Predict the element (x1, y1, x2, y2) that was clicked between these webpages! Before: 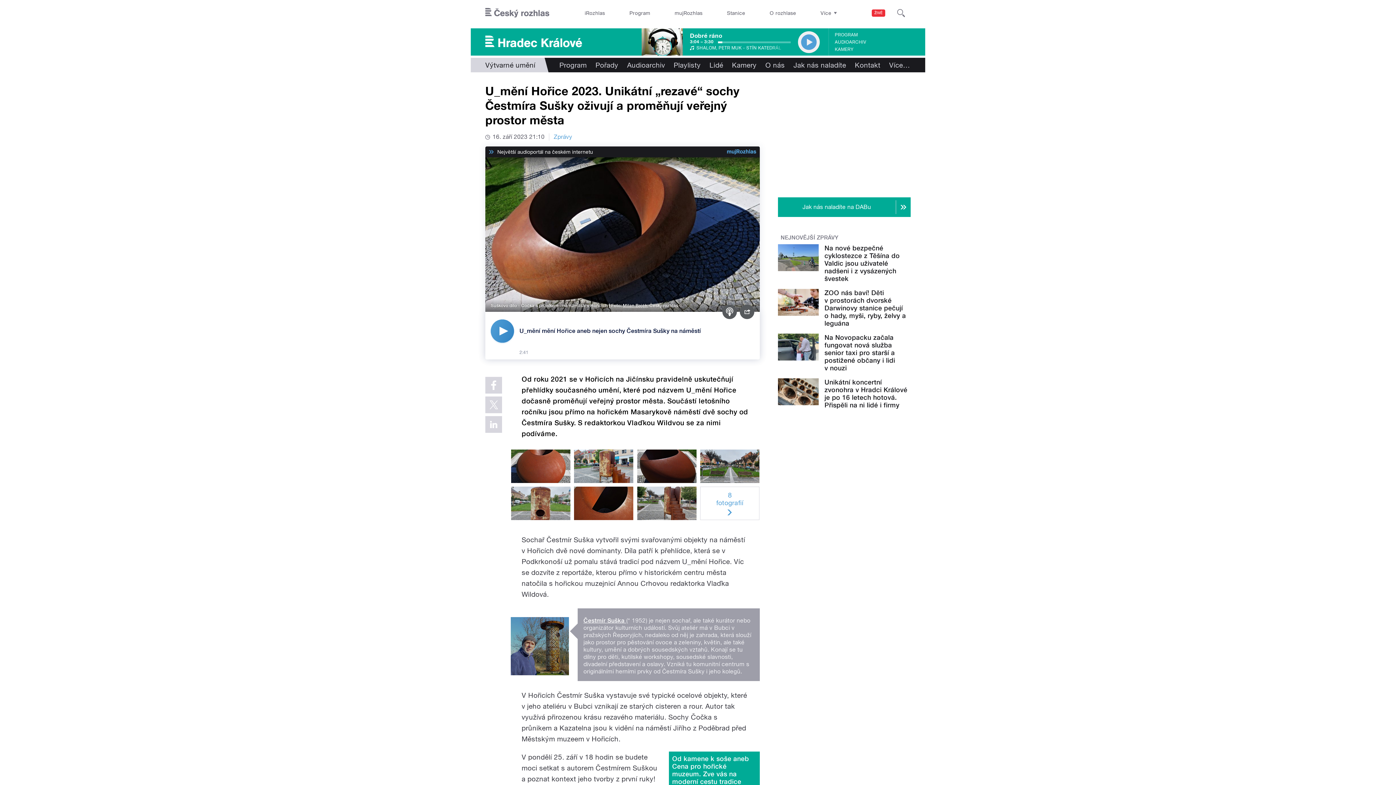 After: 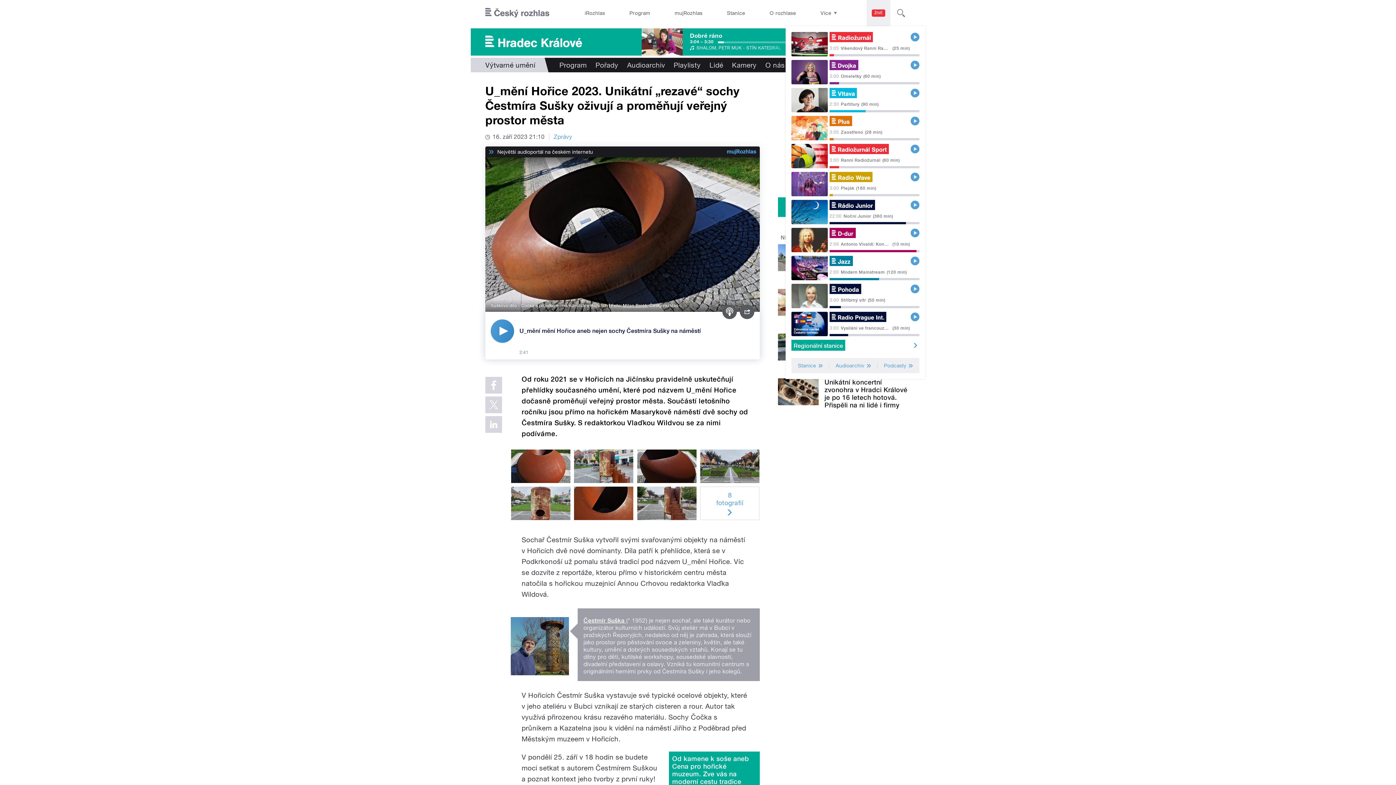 Action: bbox: (866, 0, 890, 26) label: ŽIVĚ